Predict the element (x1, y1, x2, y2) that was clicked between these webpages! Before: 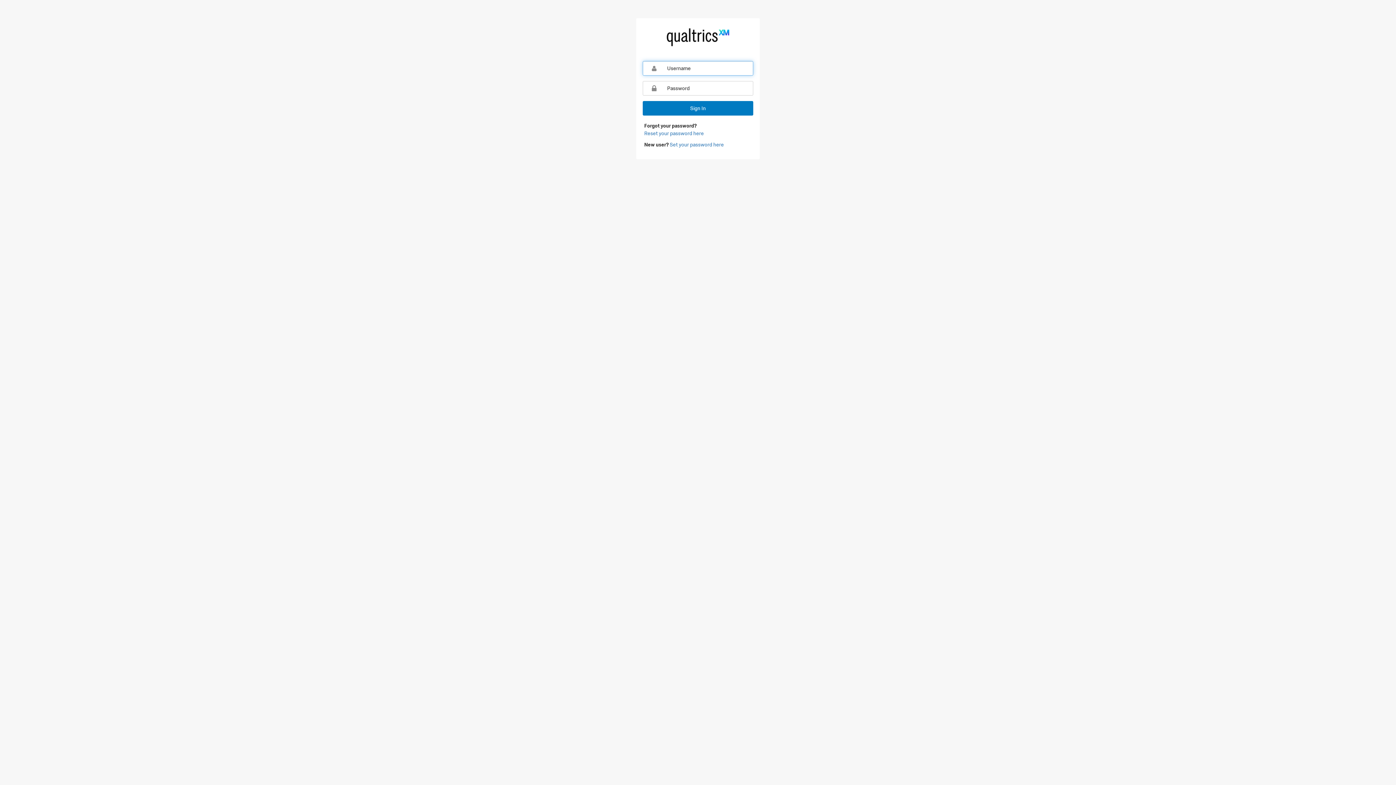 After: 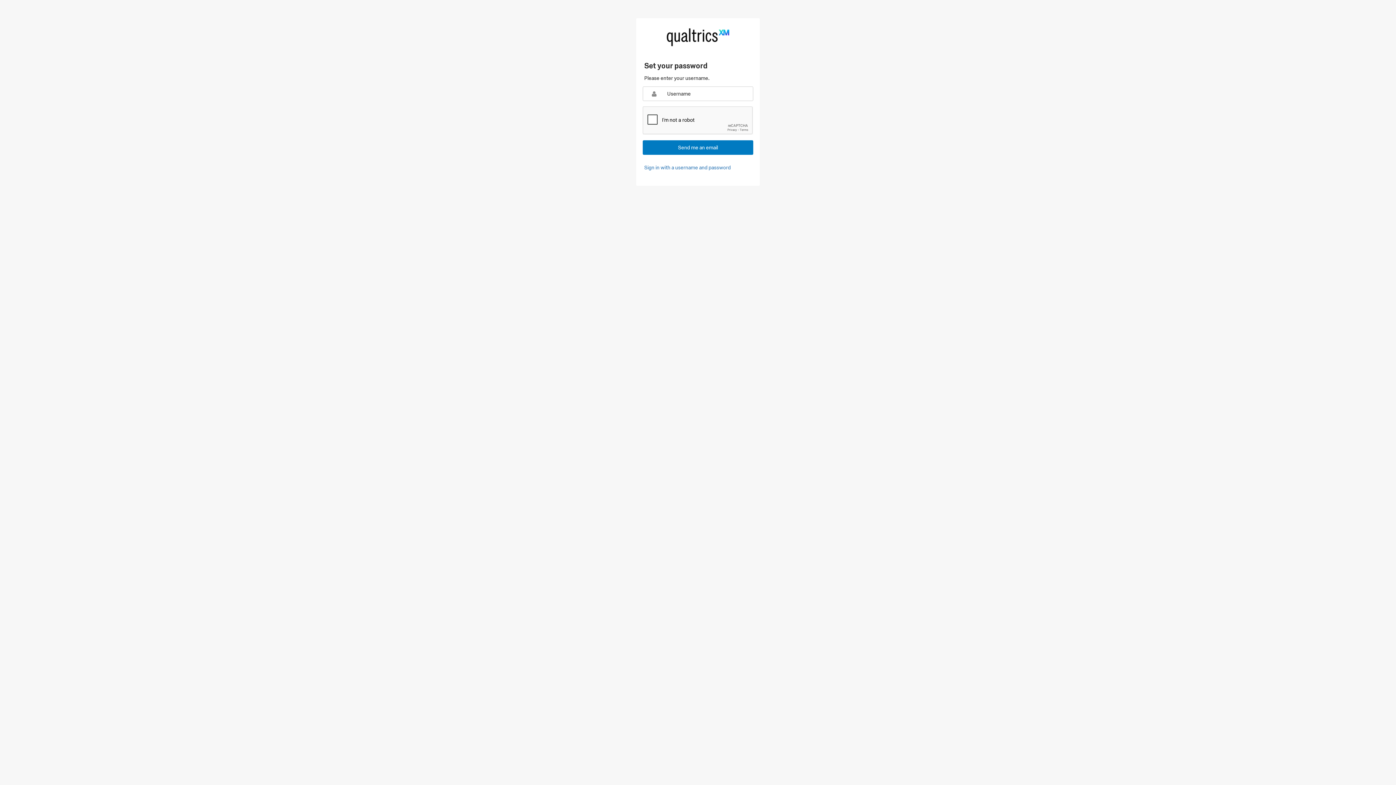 Action: label: Set your password here bbox: (669, 141, 724, 148)